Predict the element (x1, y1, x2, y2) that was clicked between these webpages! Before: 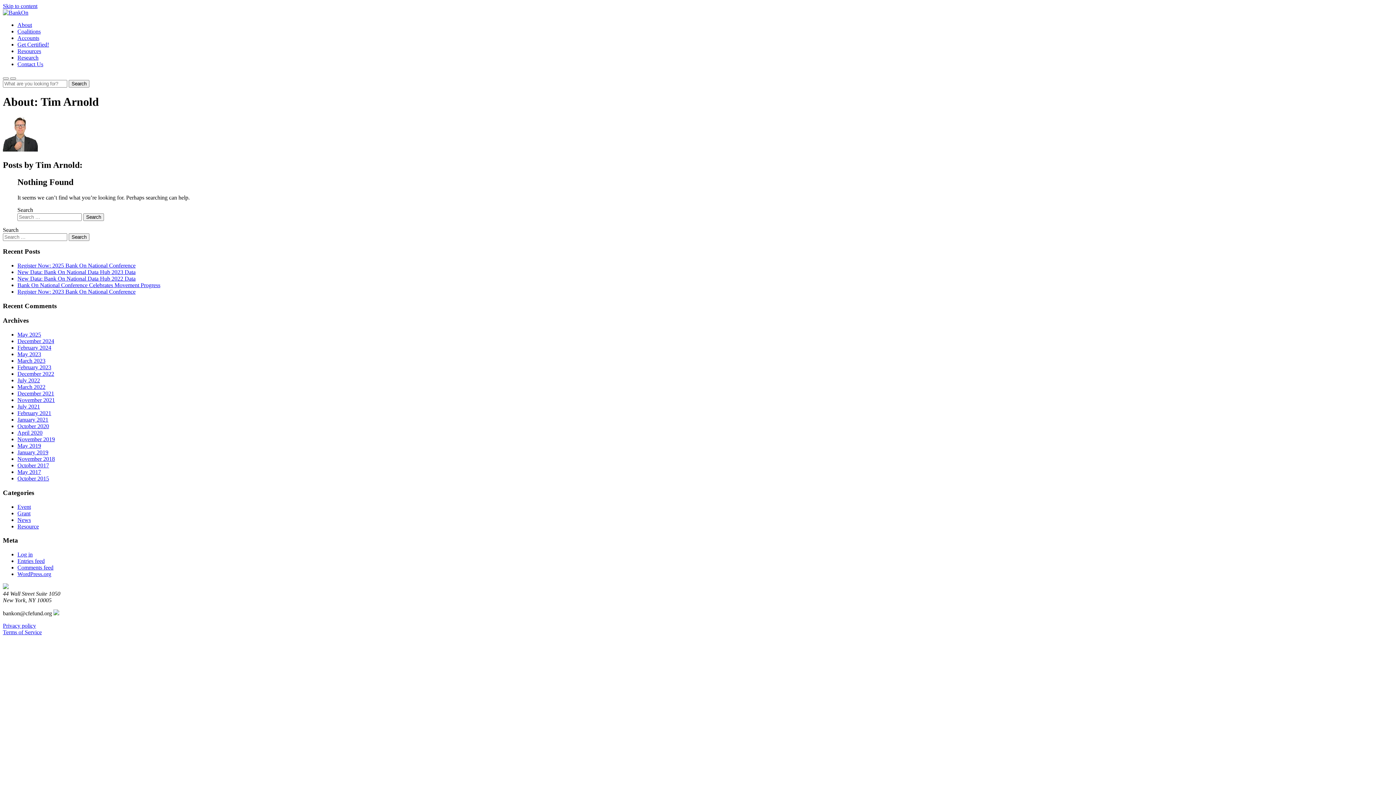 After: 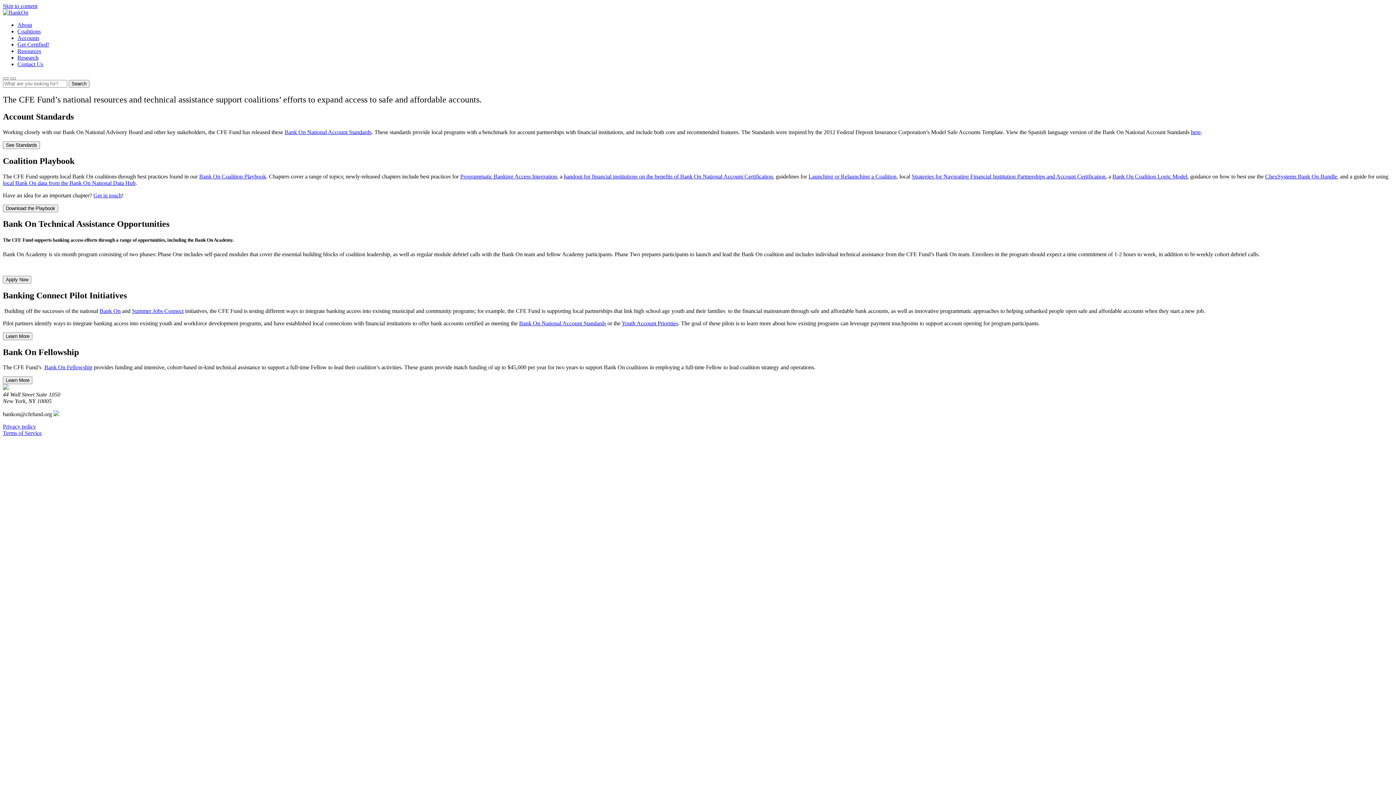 Action: bbox: (17, 48, 41, 54) label: Resources